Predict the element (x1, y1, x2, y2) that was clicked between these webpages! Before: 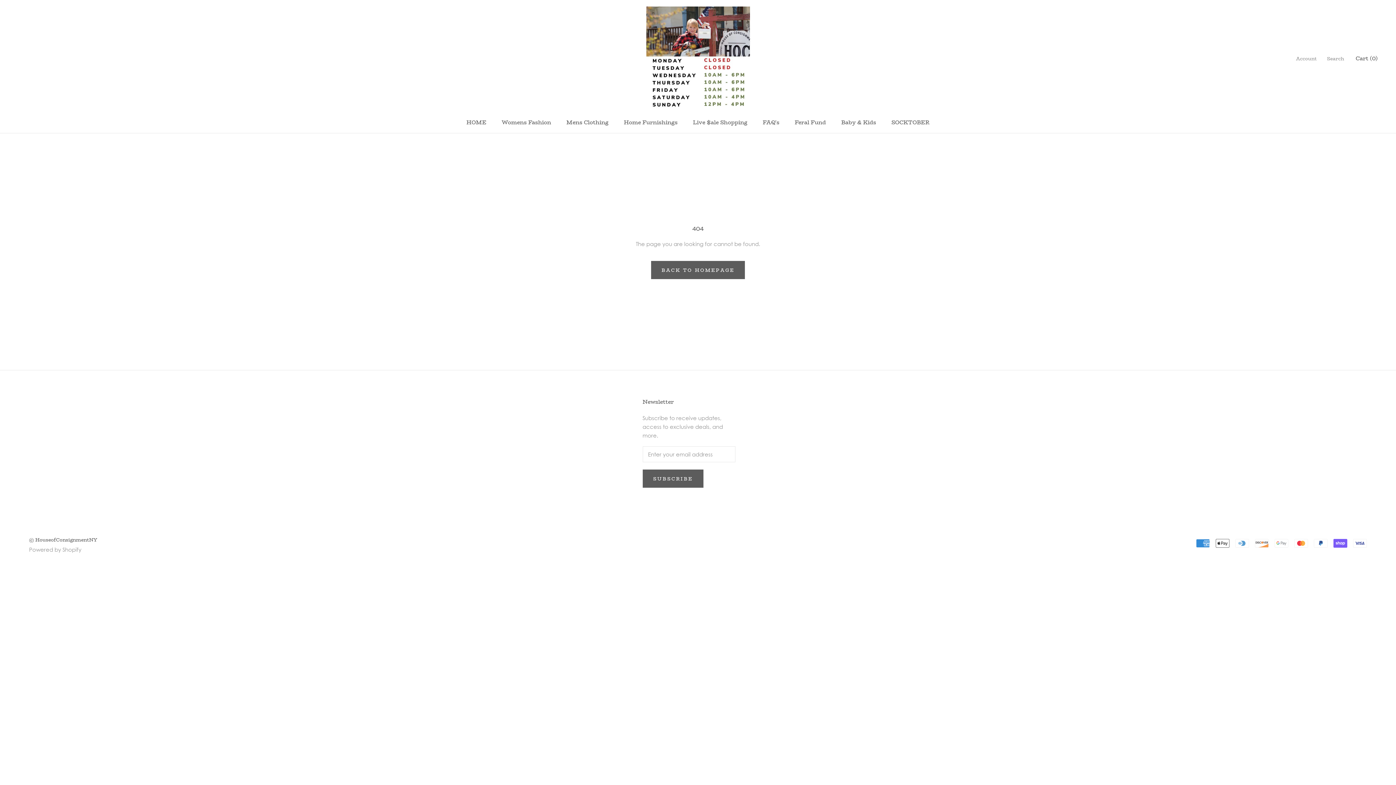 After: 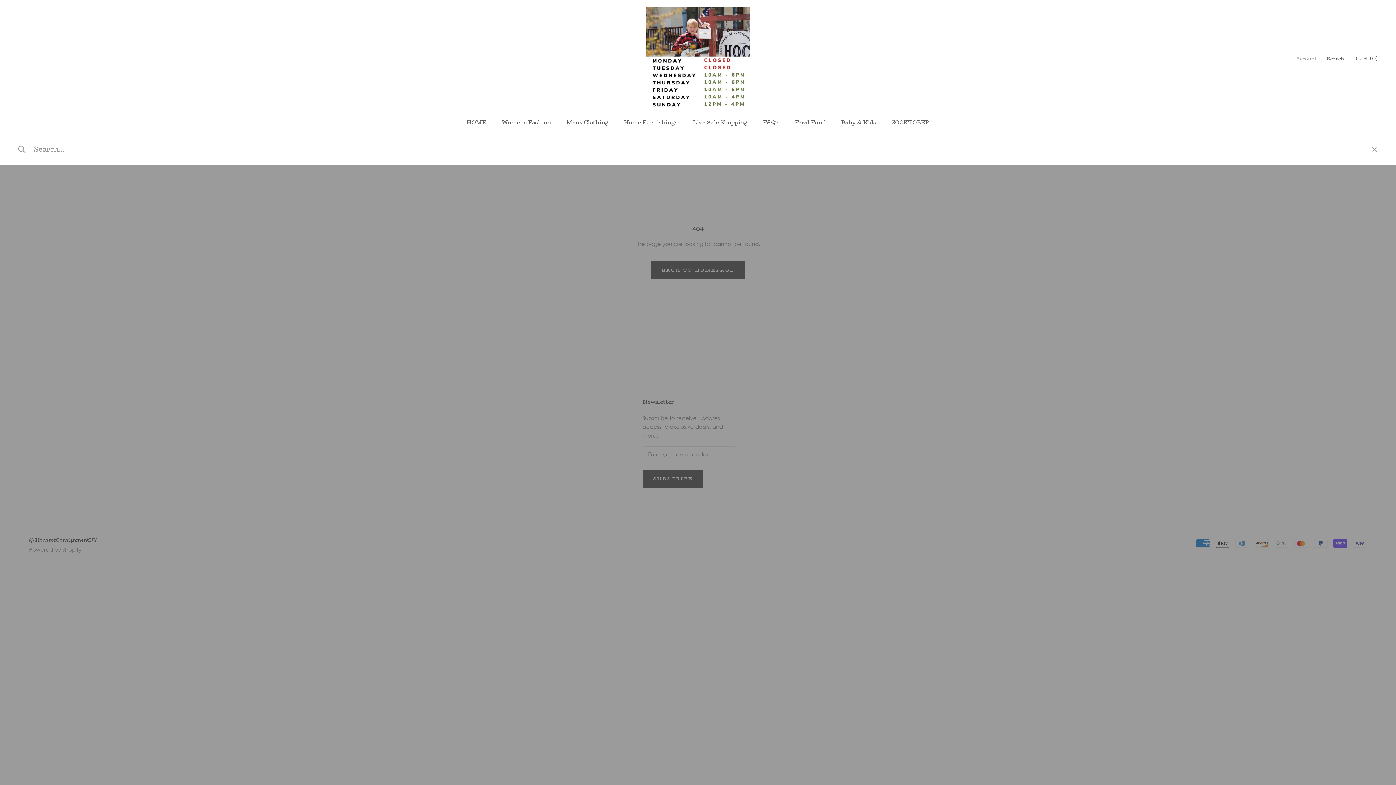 Action: label: Search bbox: (1327, 54, 1344, 62)